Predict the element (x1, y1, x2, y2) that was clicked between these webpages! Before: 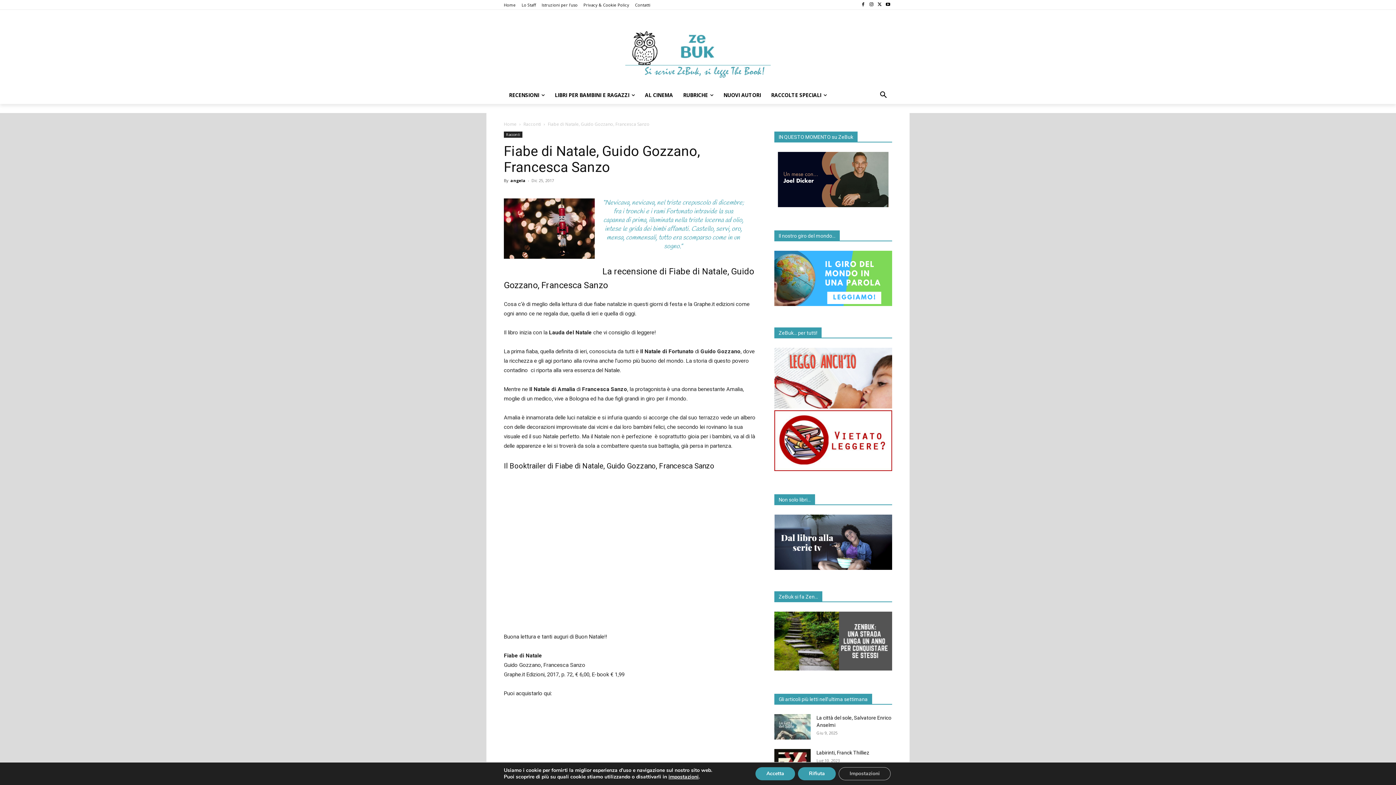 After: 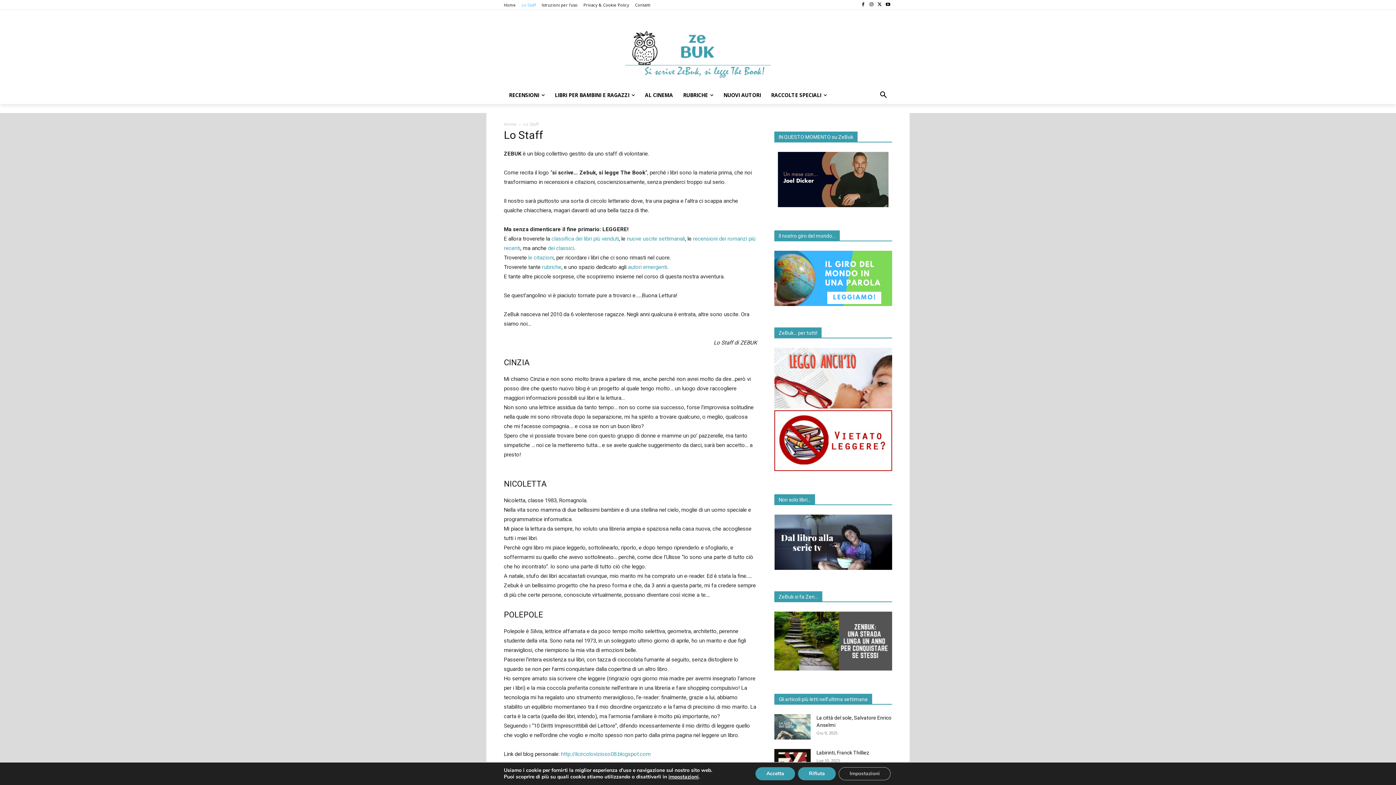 Action: label: Lo Staff bbox: (521, 2, 536, 6)